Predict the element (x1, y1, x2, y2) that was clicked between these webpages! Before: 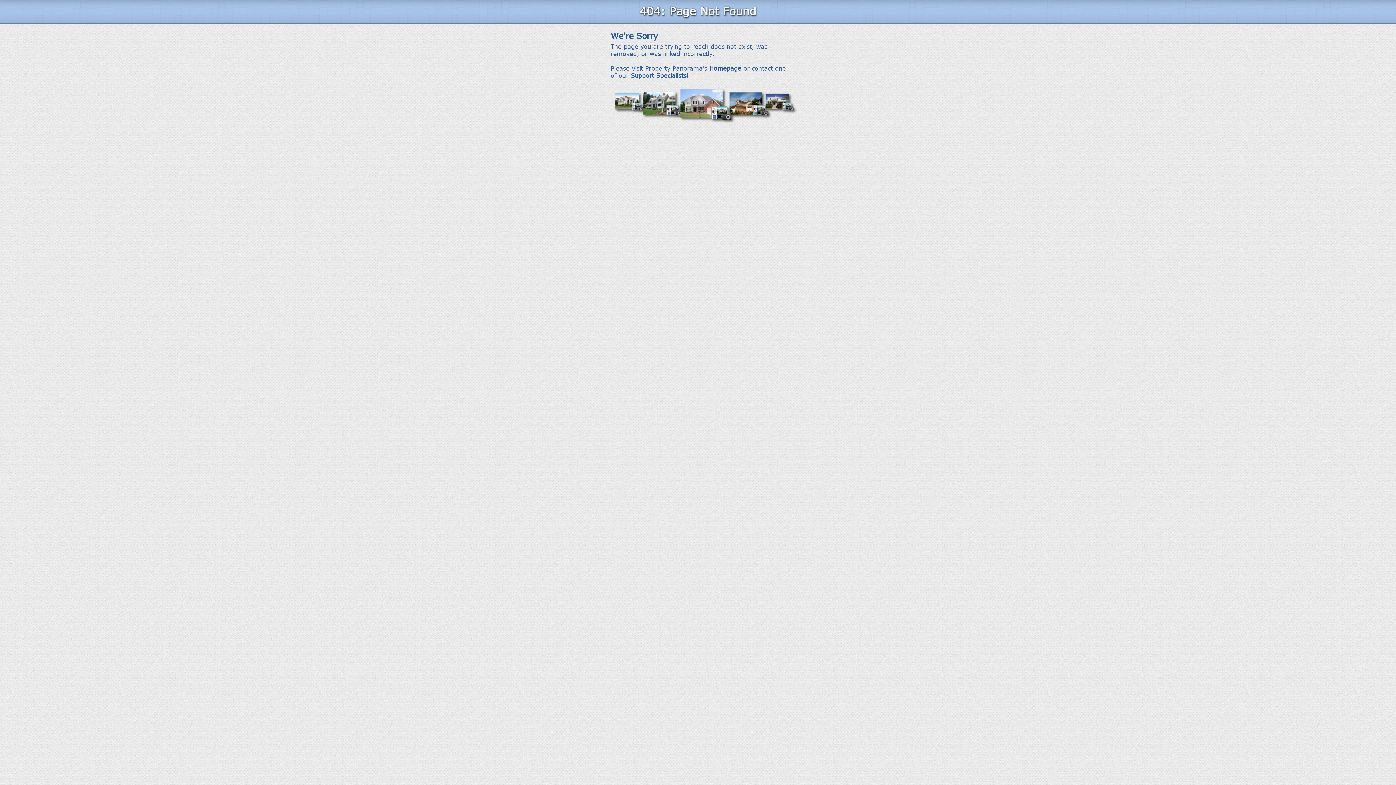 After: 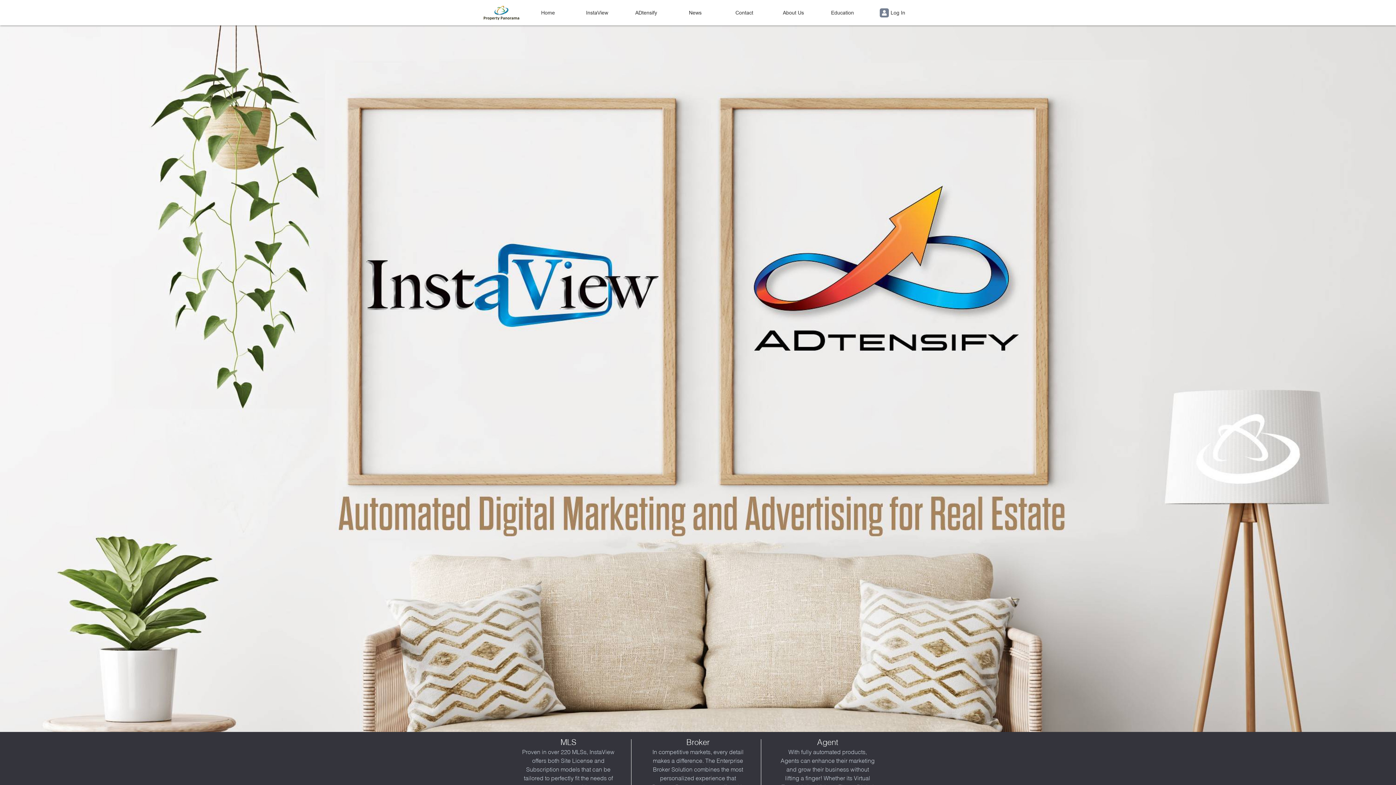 Action: bbox: (709, 64, 741, 71) label: Homepage